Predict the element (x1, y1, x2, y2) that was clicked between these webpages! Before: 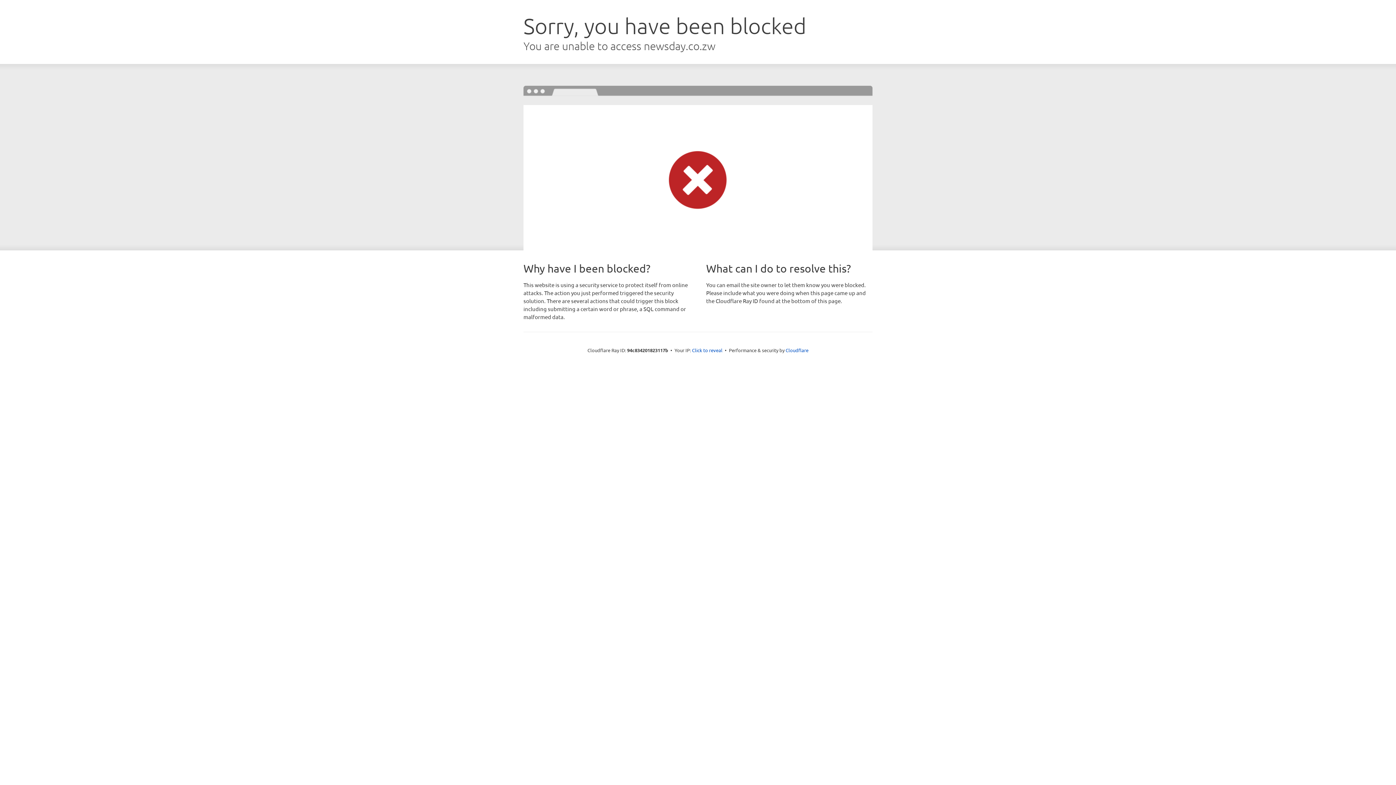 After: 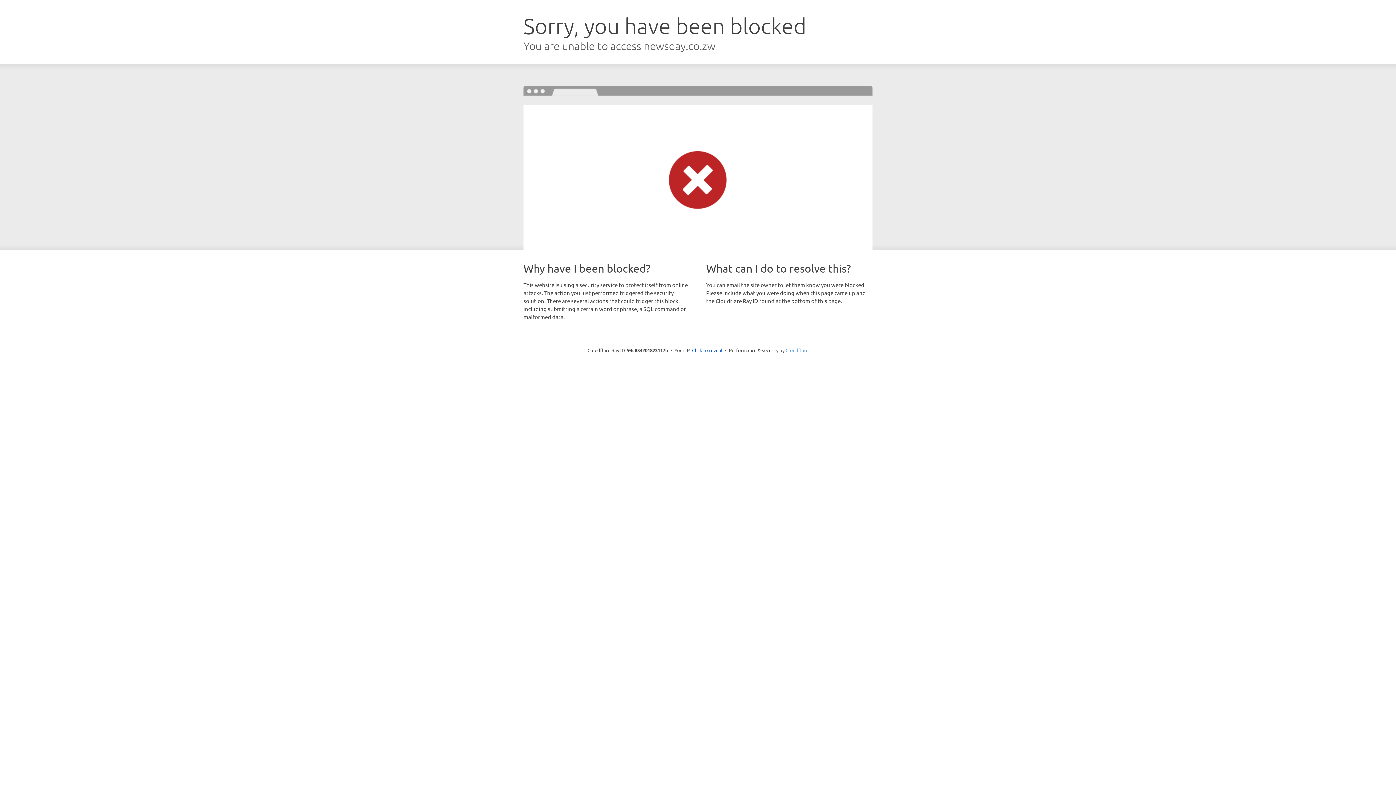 Action: label: Cloudflare bbox: (785, 347, 808, 353)